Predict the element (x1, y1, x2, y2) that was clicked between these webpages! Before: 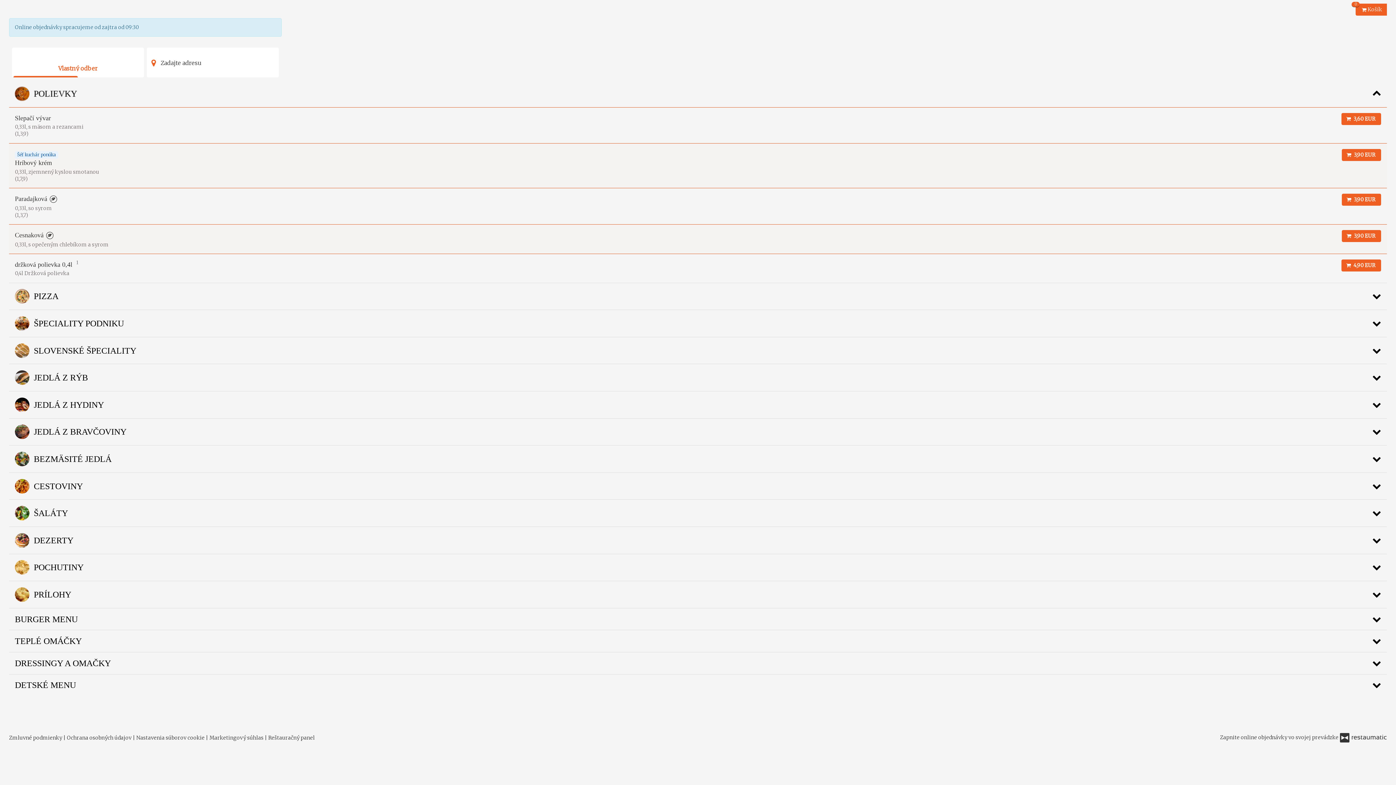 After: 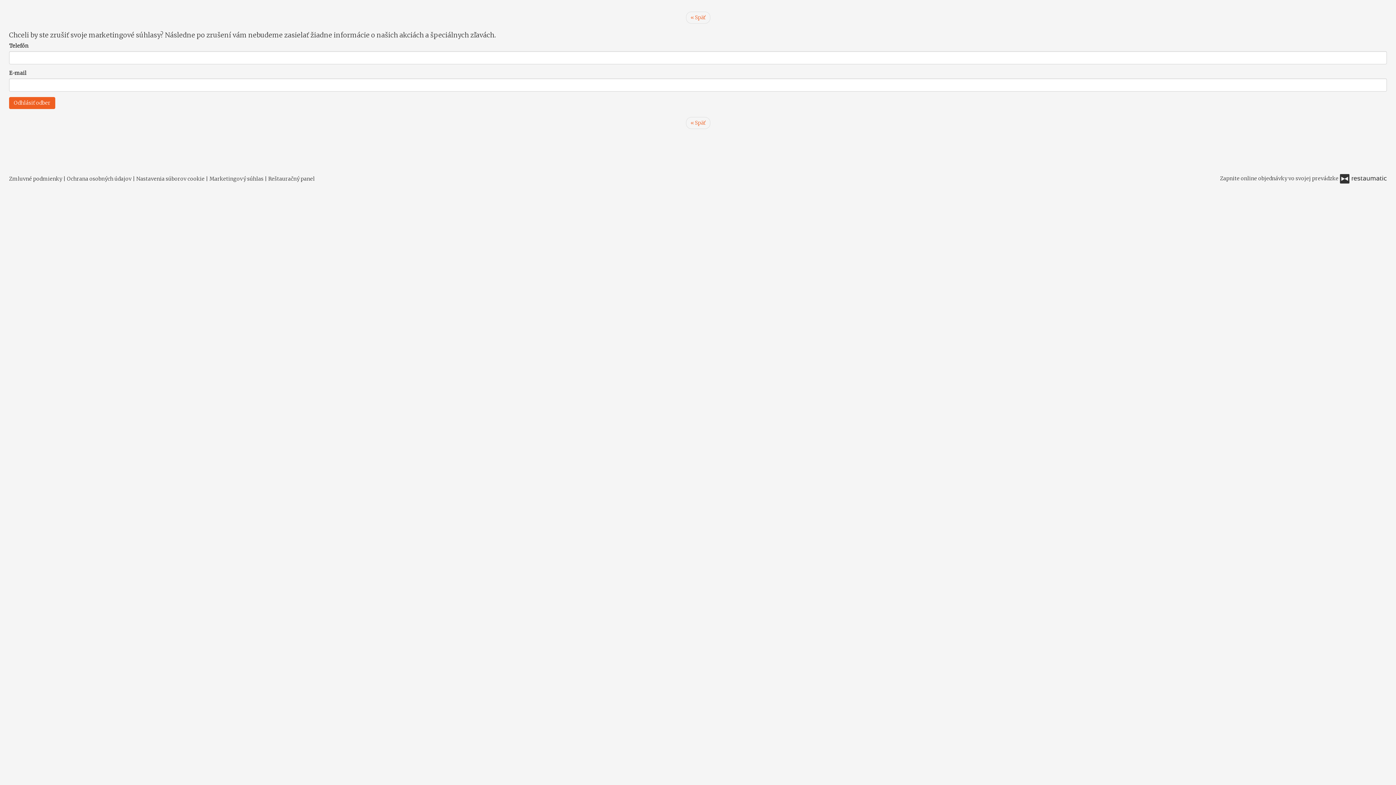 Action: label: Marketingový súhlas bbox: (209, 734, 263, 741)